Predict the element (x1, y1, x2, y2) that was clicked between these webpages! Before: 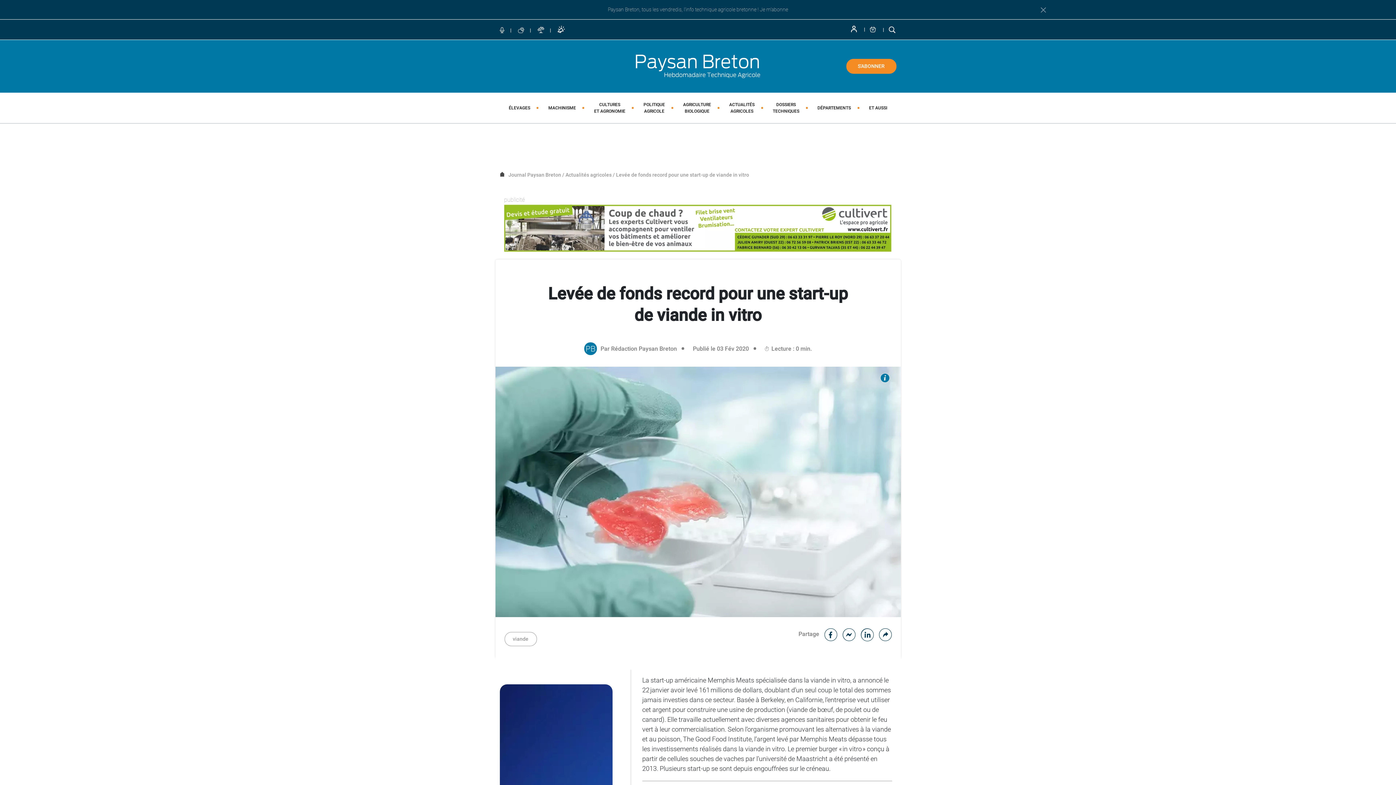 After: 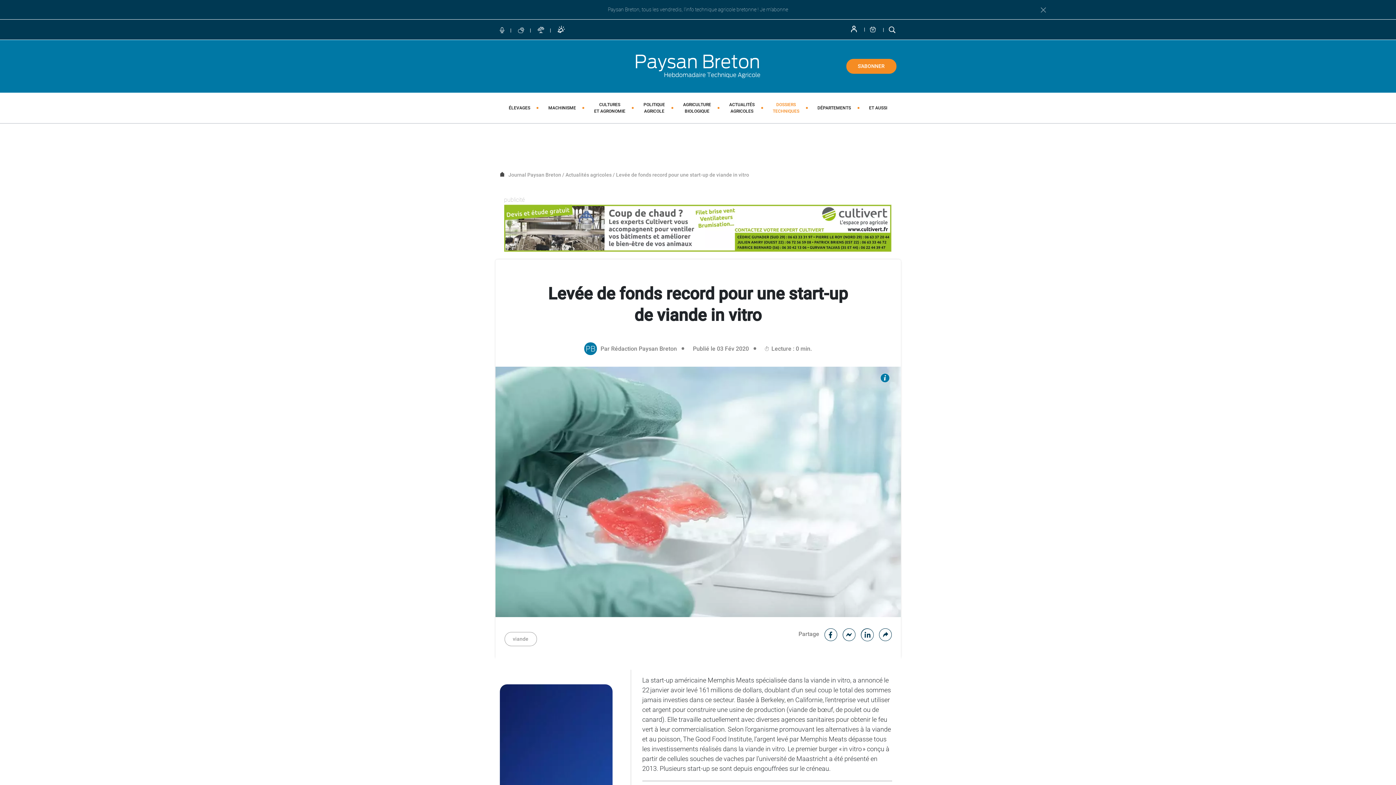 Action: label: DOSSIERS
TECHNIQUES bbox: (770, 101, 802, 114)